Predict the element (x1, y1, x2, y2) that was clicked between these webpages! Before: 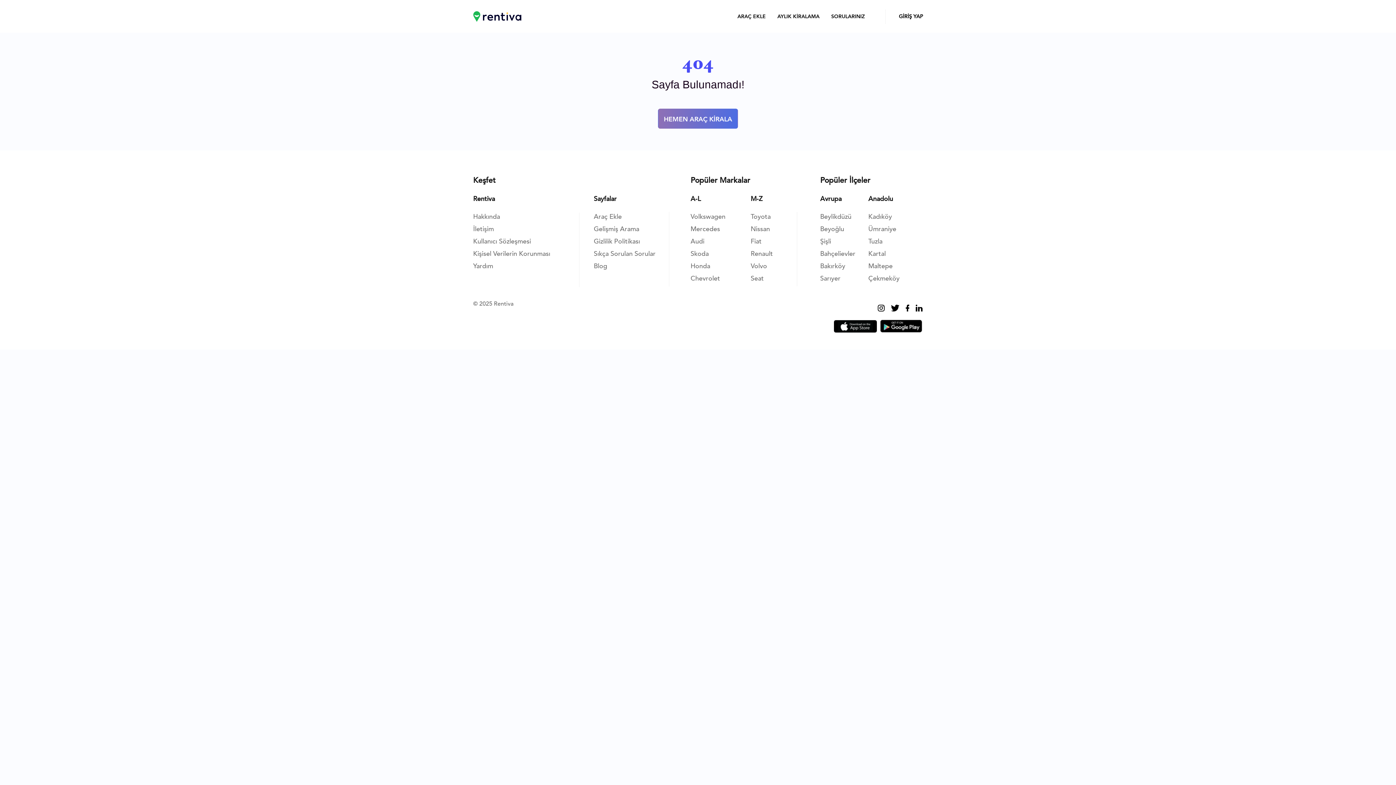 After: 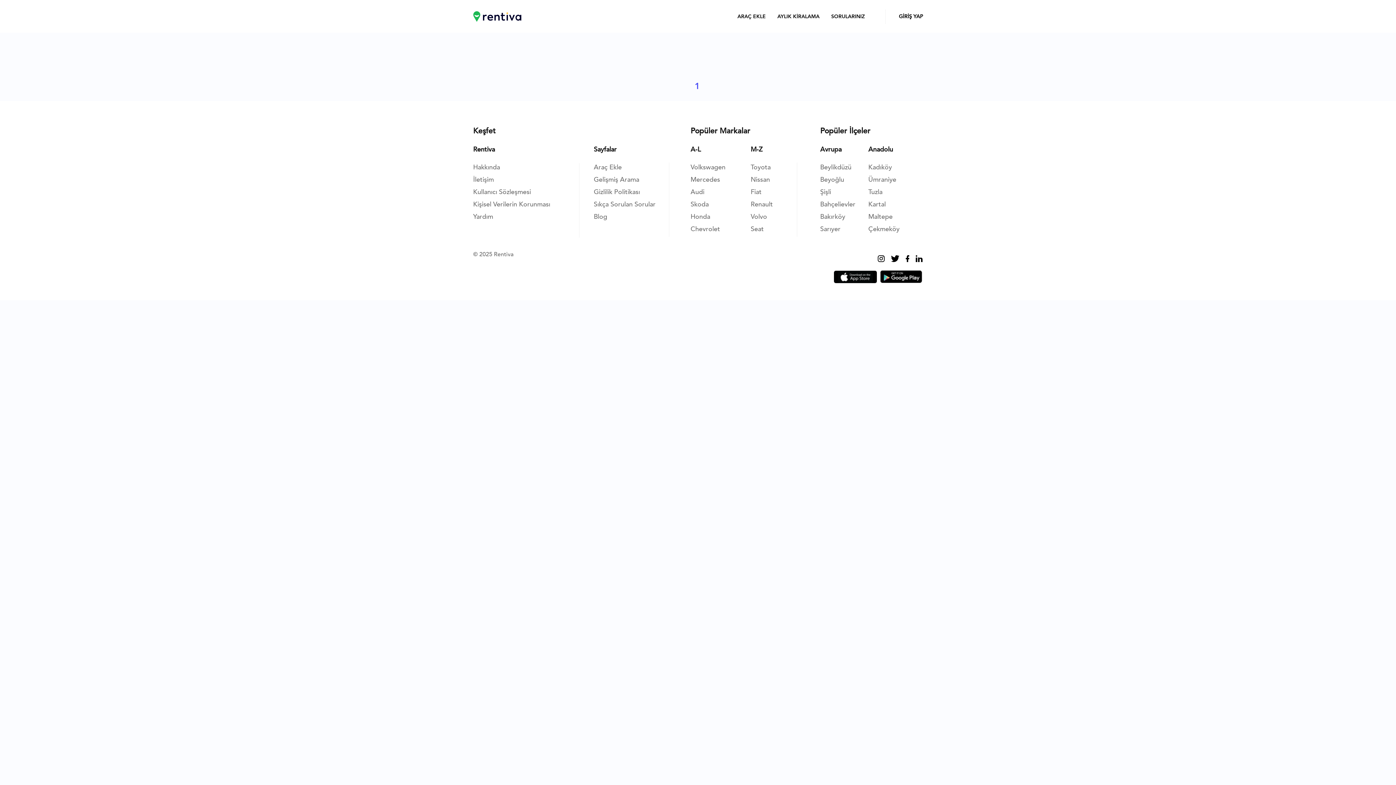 Action: bbox: (690, 274, 720, 283) label: Chevrolet